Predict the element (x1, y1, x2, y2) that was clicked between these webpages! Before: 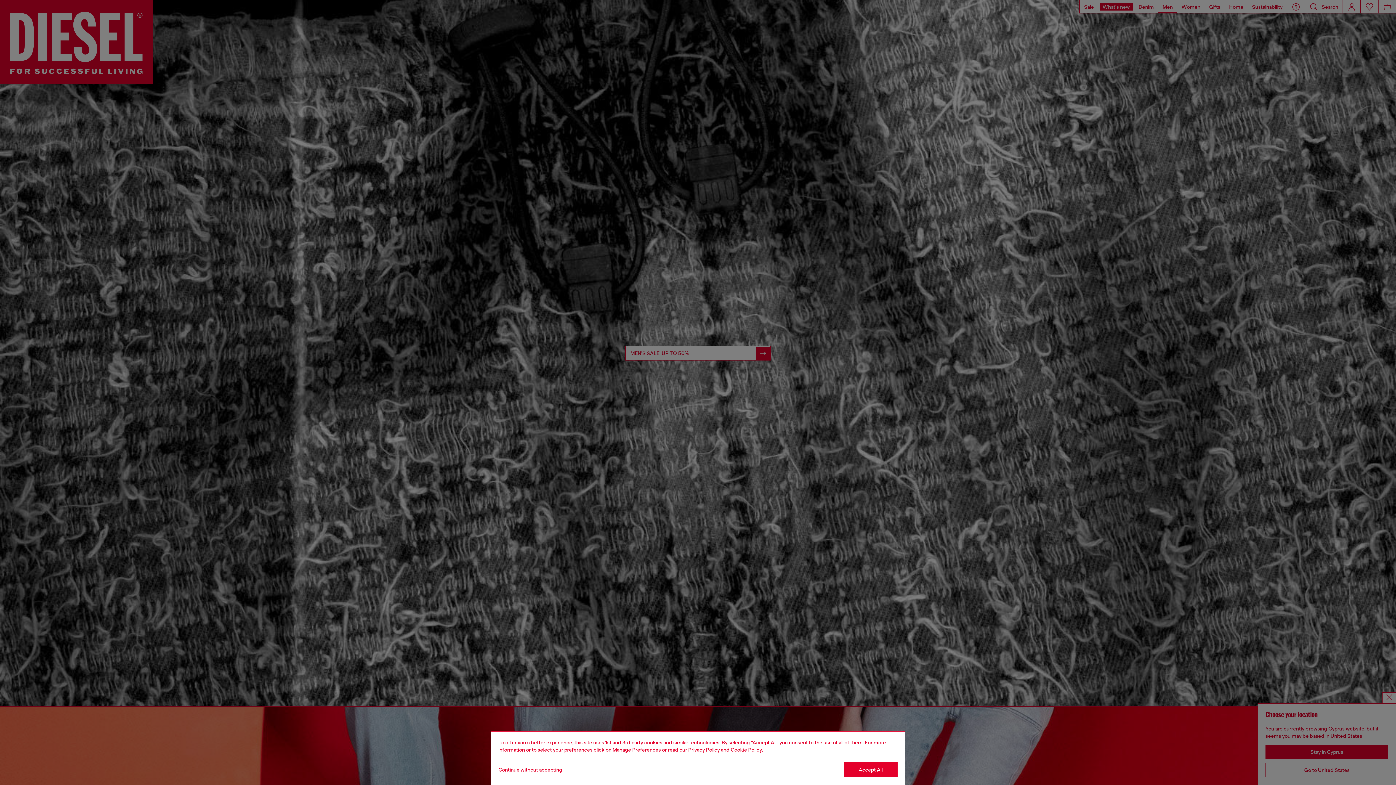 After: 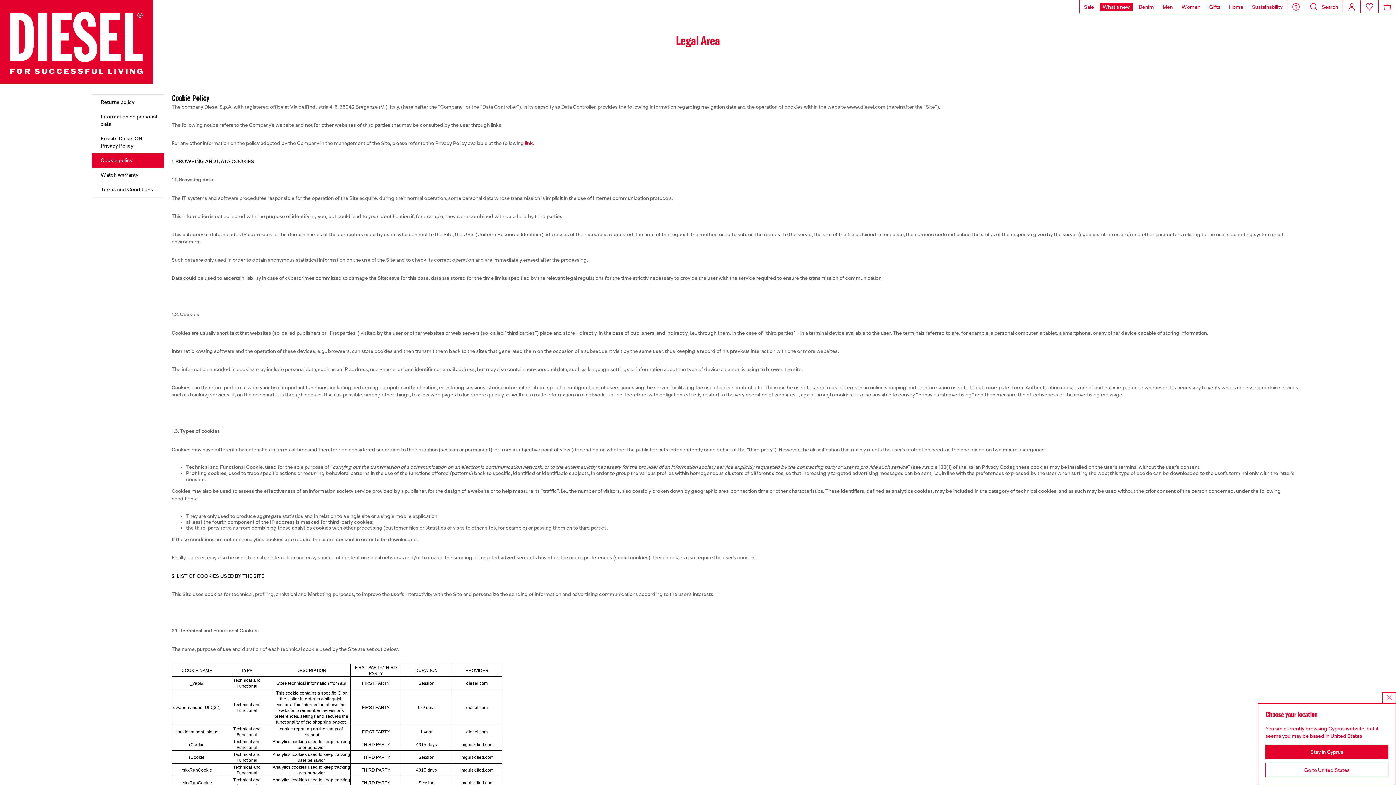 Action: bbox: (730, 747, 762, 753) label: Cookie Policy